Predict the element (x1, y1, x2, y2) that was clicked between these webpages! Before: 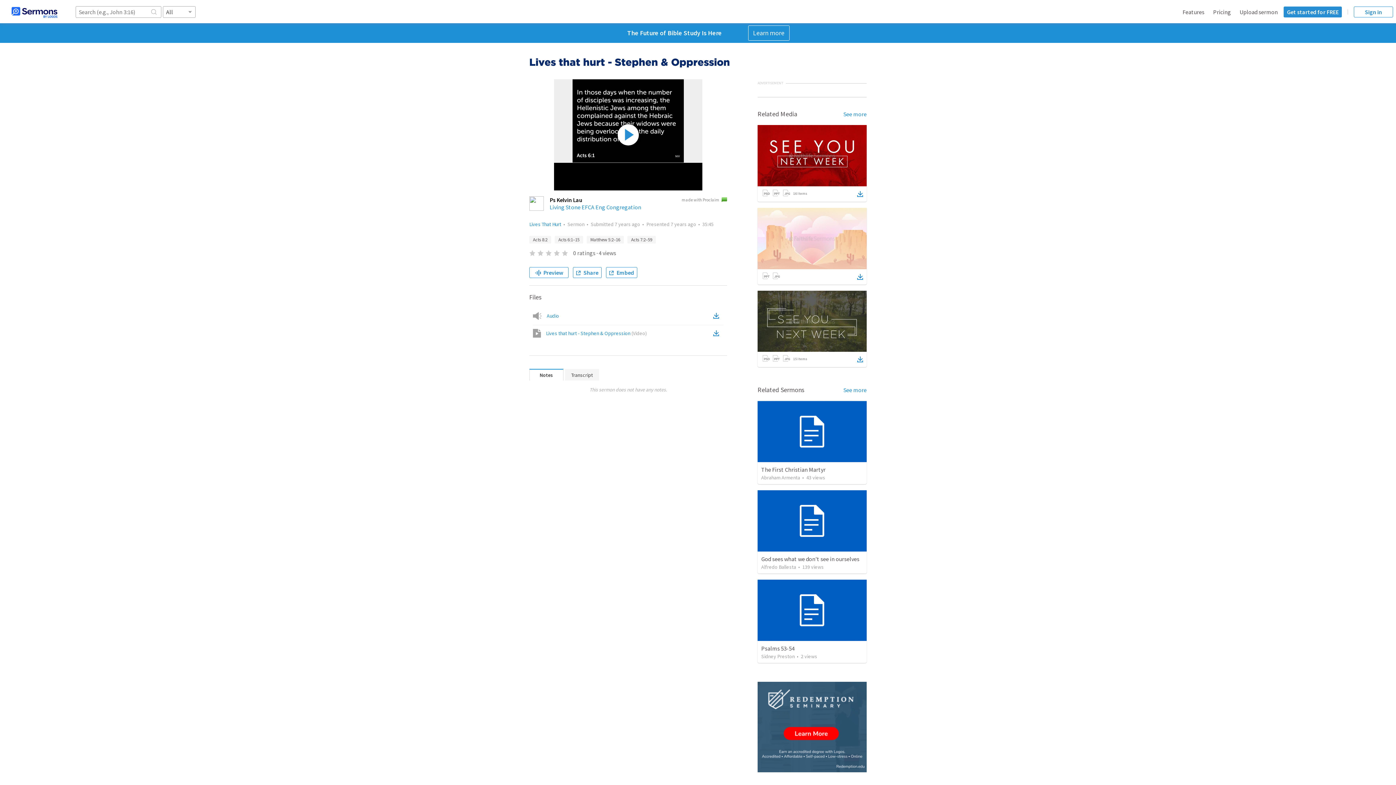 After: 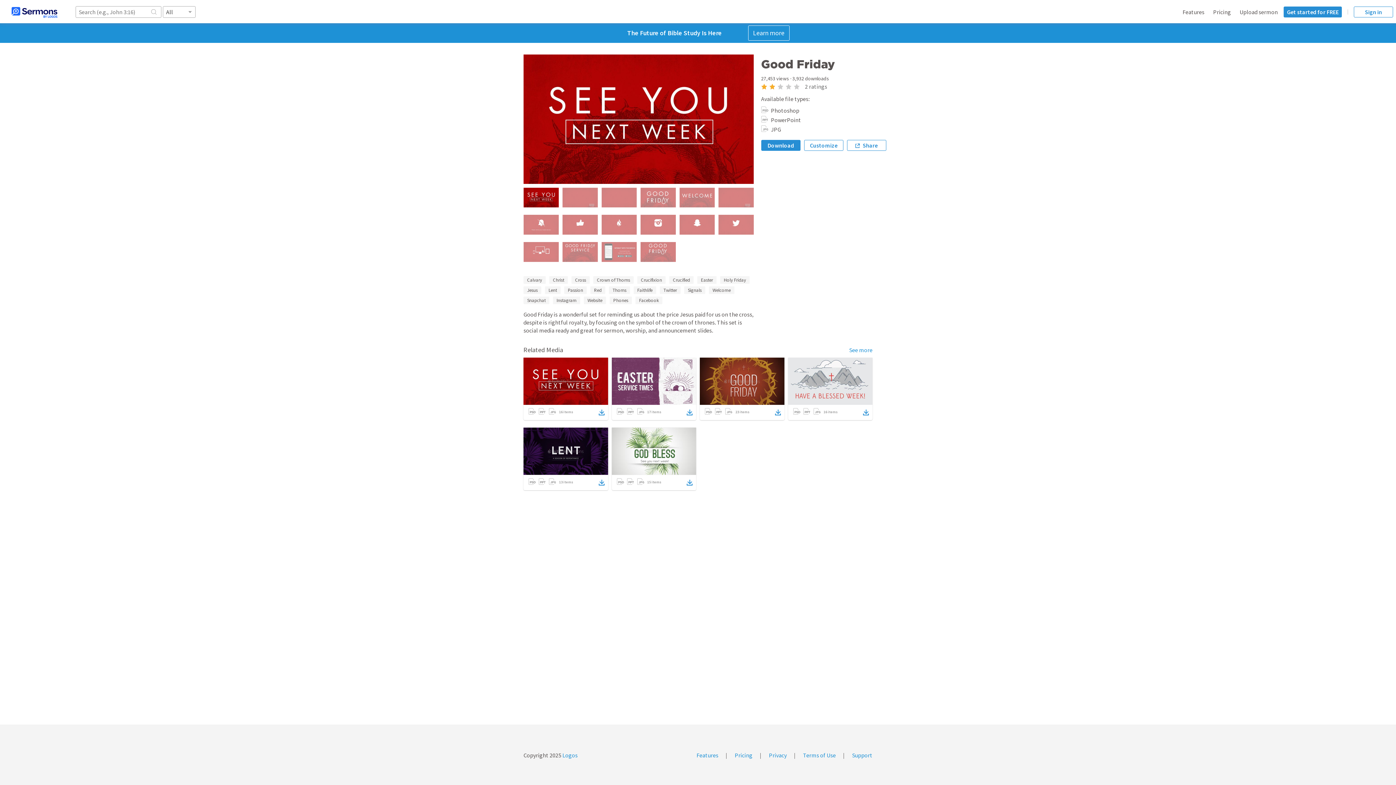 Action: bbox: (757, 125, 866, 186)